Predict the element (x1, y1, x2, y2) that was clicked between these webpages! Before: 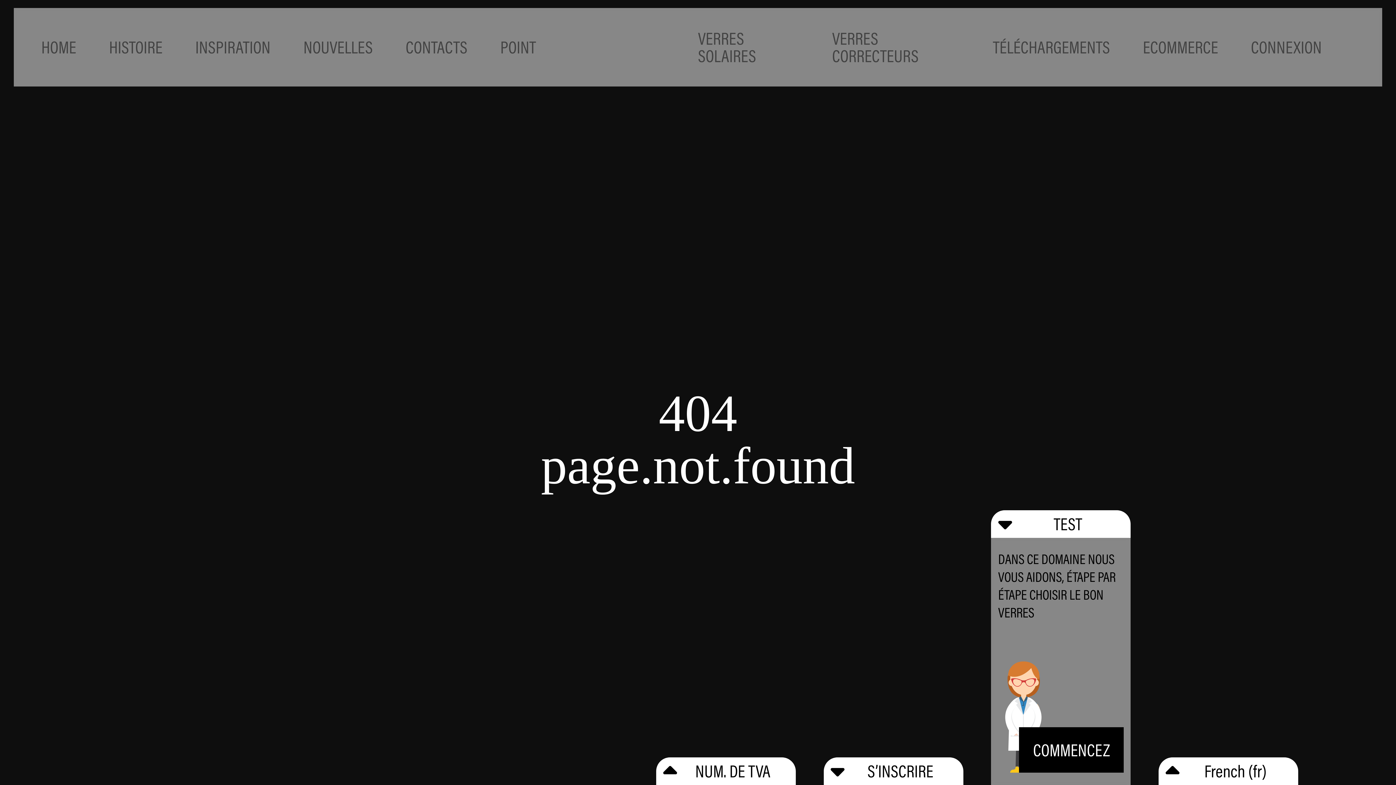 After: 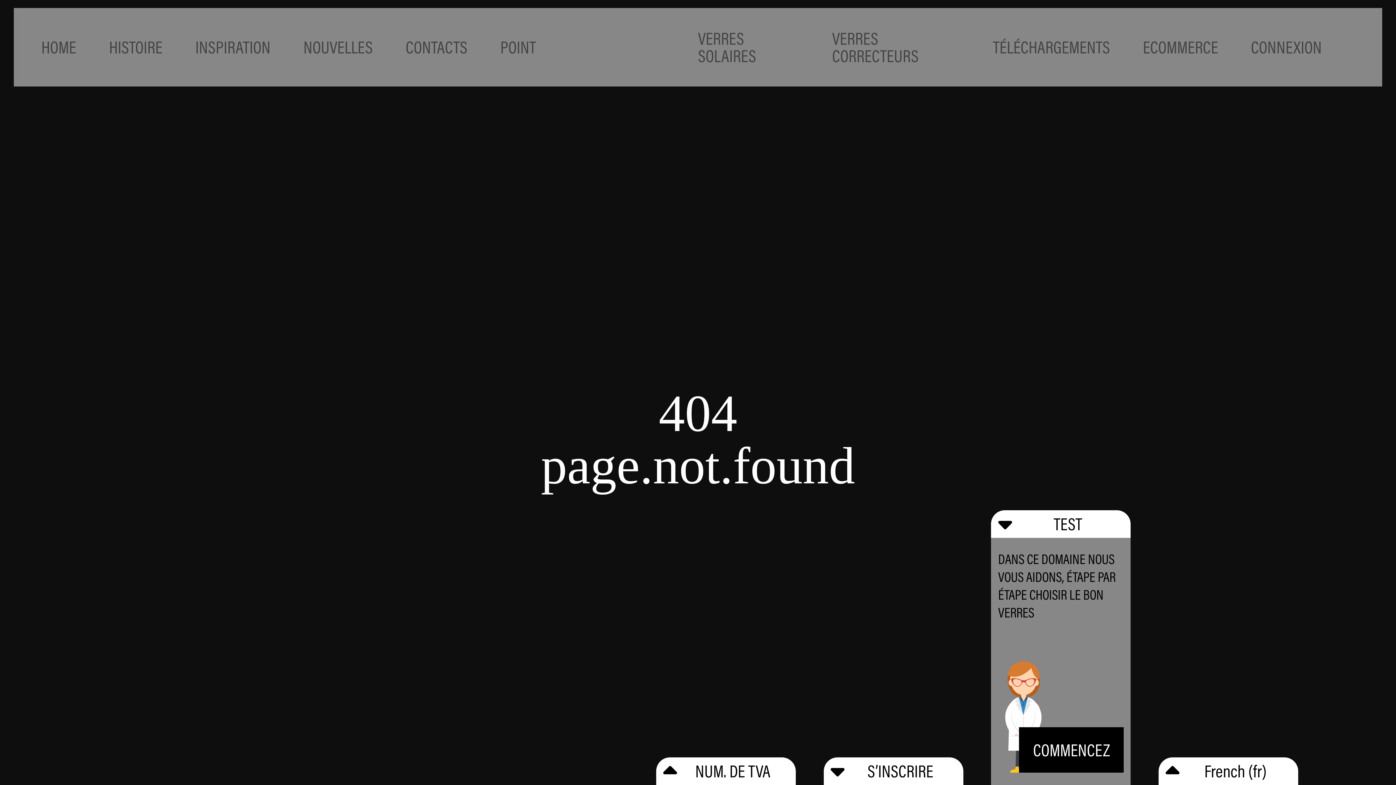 Action: bbox: (832, 27, 918, 67) label: VERRES CORRECTEURS